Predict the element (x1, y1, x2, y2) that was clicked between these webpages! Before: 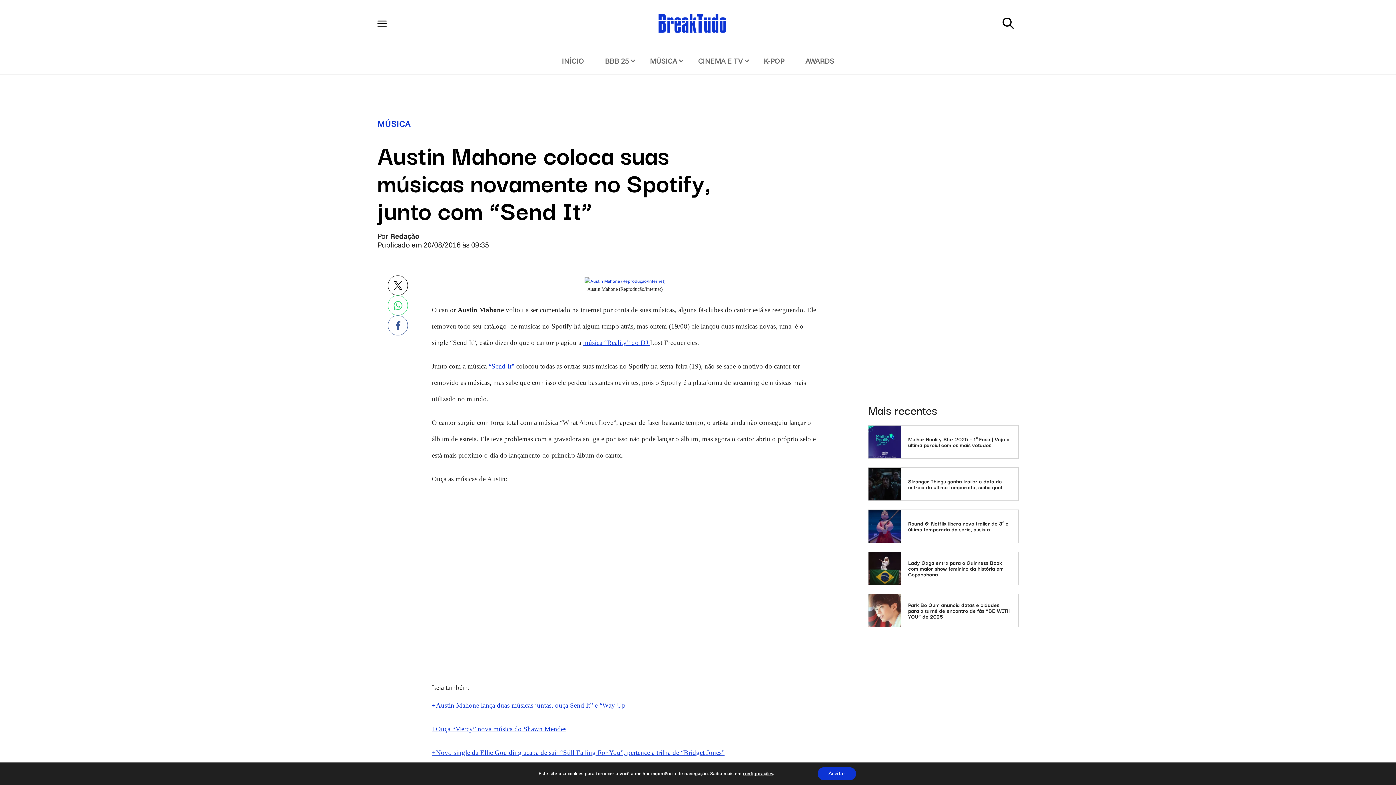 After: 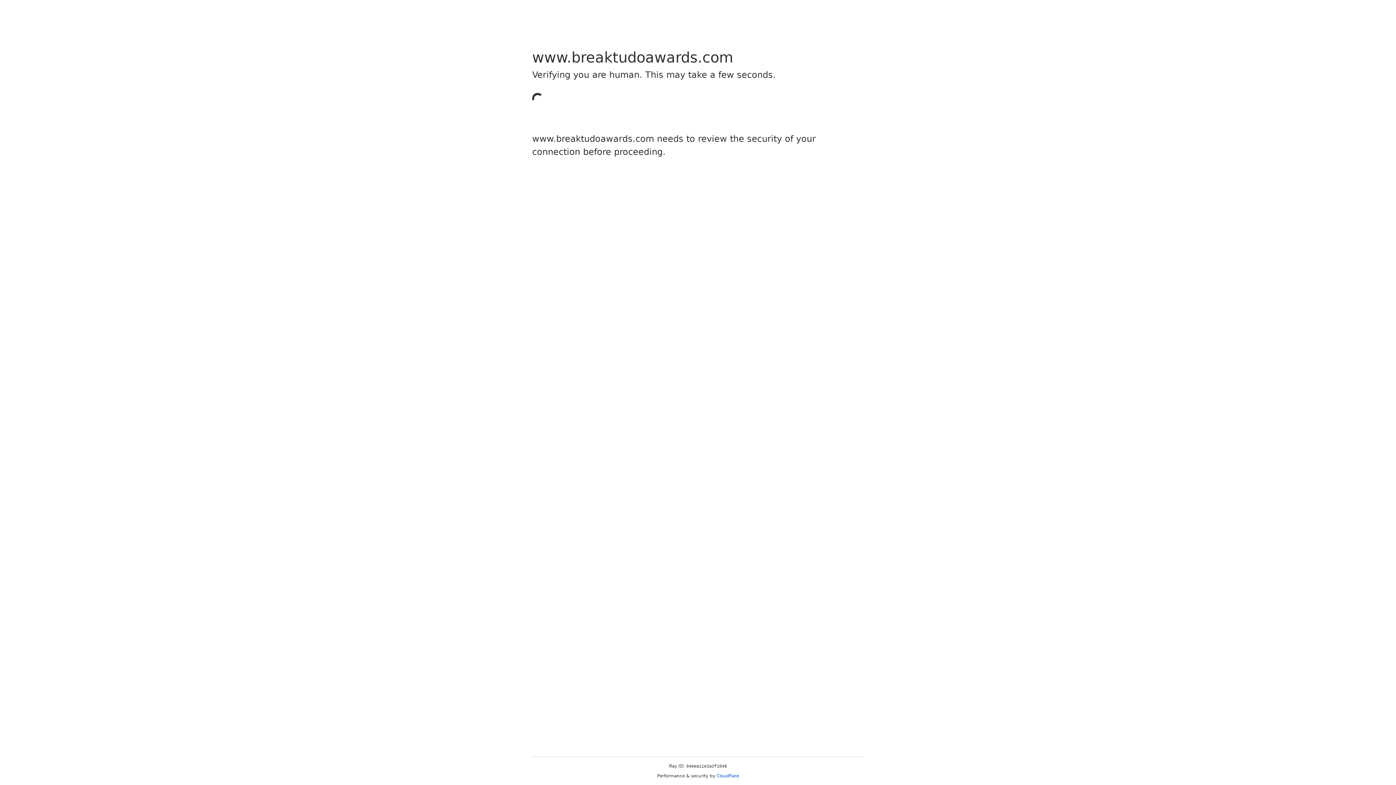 Action: label: AWARDS bbox: (795, 47, 844, 74)